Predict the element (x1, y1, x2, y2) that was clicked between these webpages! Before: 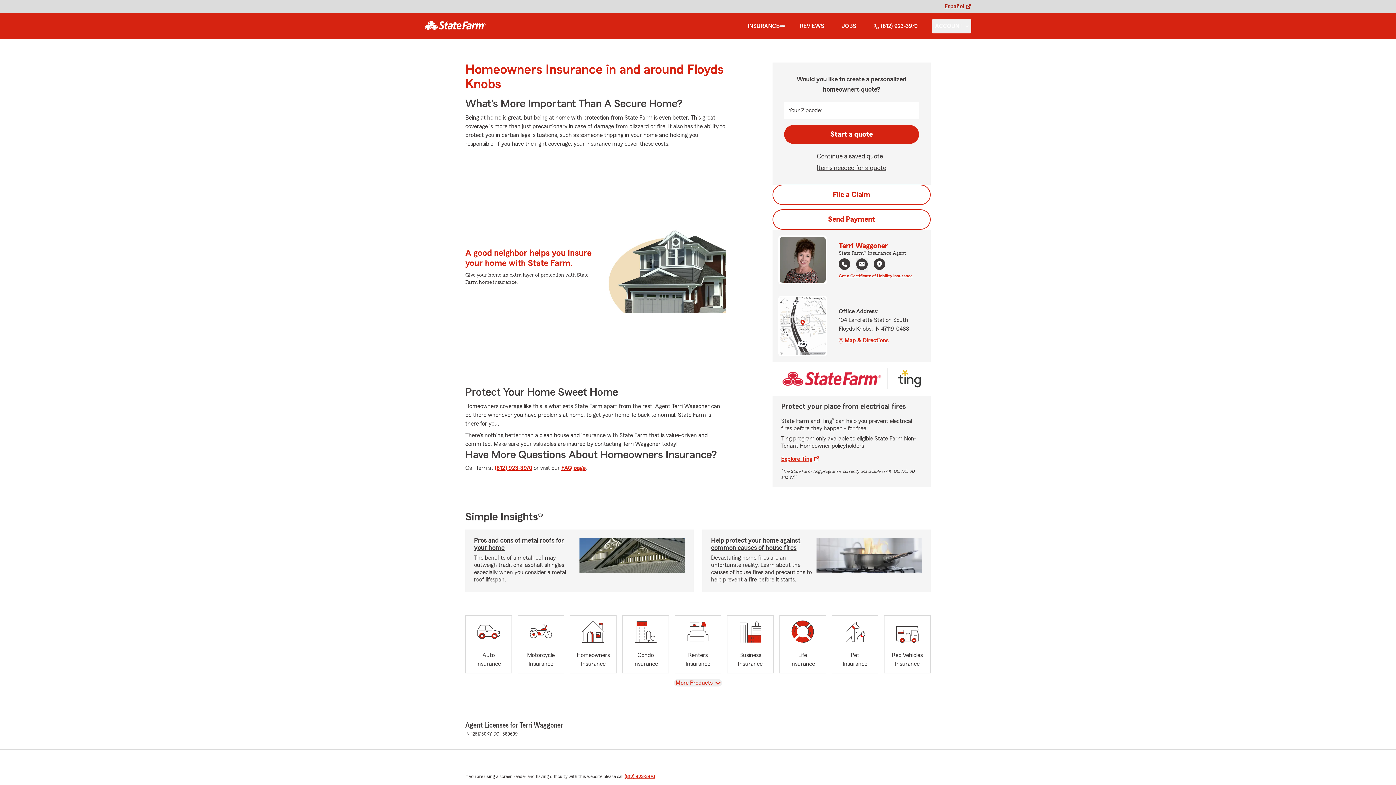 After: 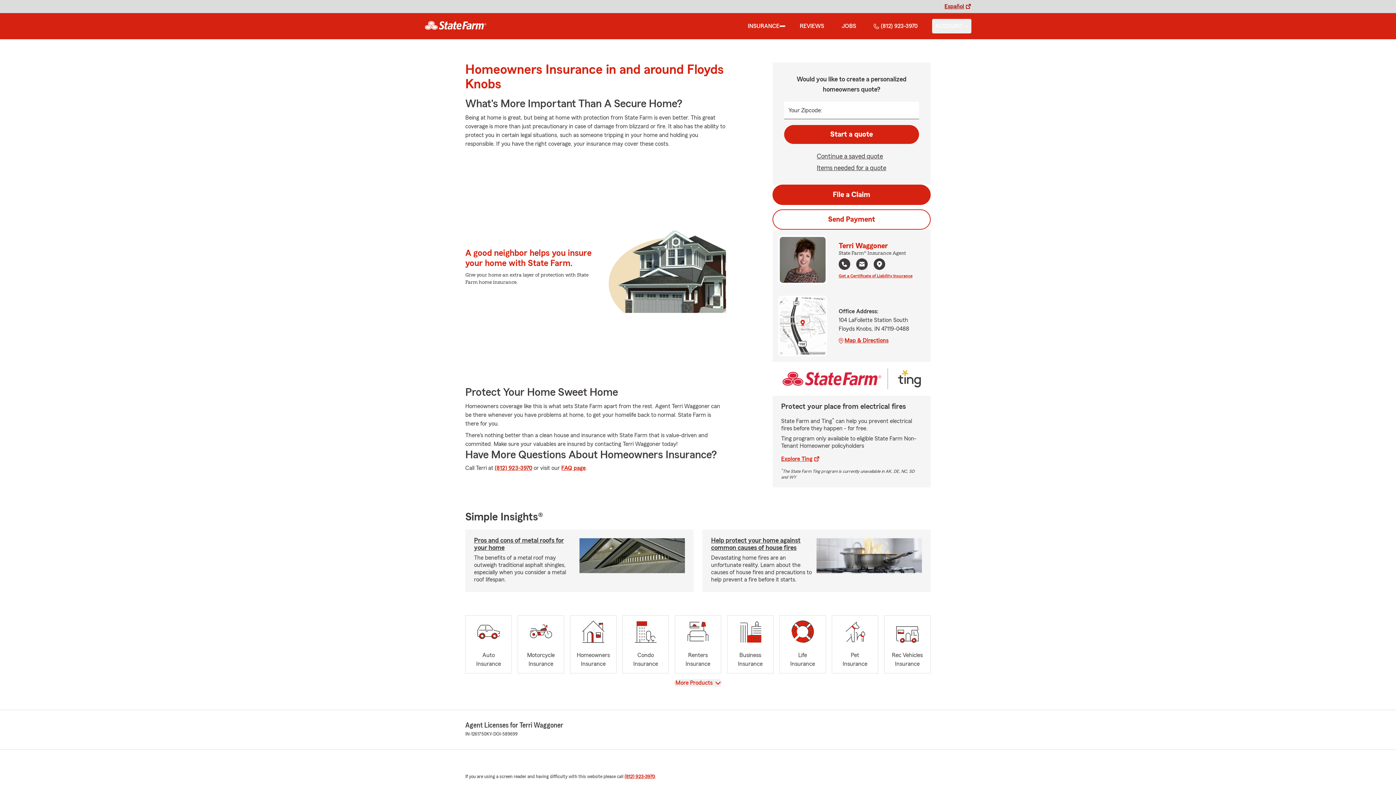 Action: bbox: (772, 184, 930, 205) label: File a Claim